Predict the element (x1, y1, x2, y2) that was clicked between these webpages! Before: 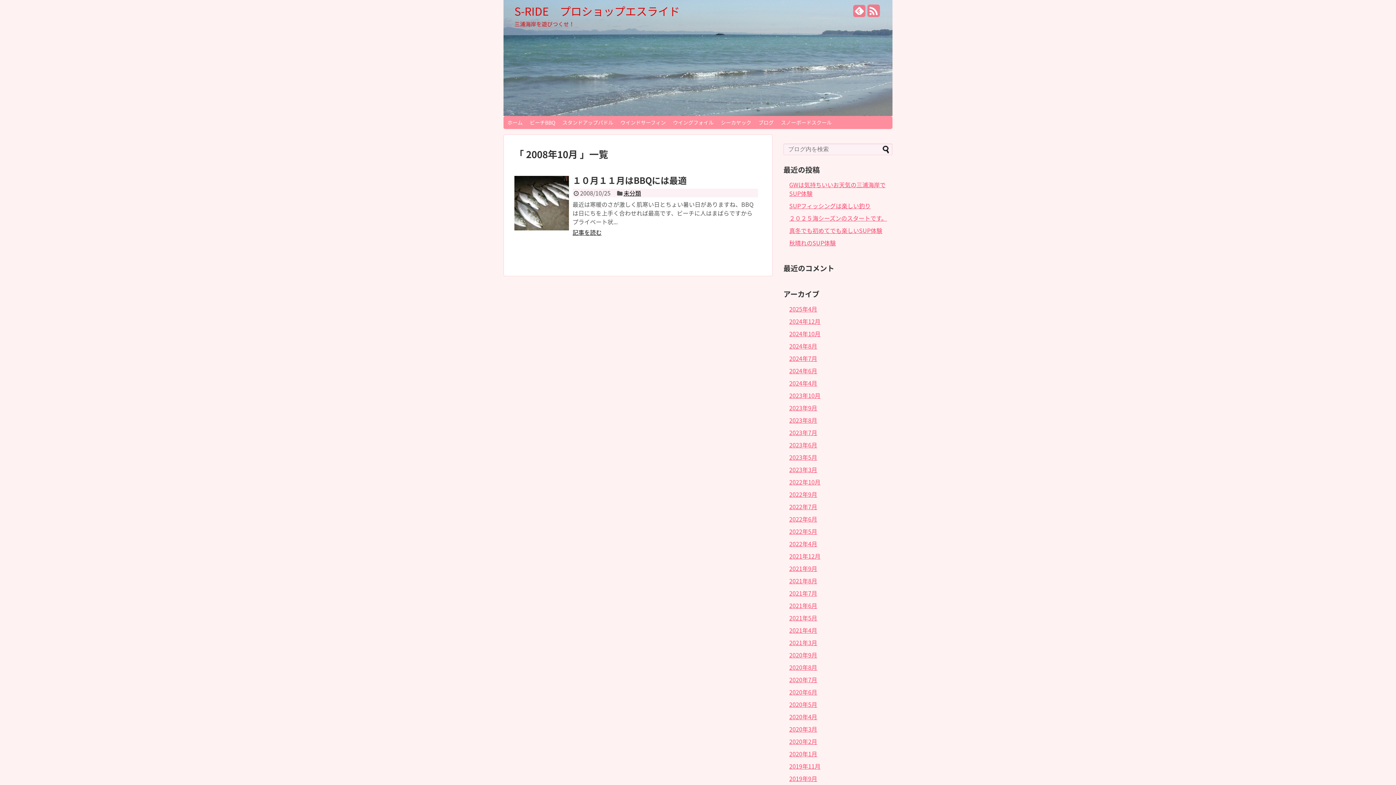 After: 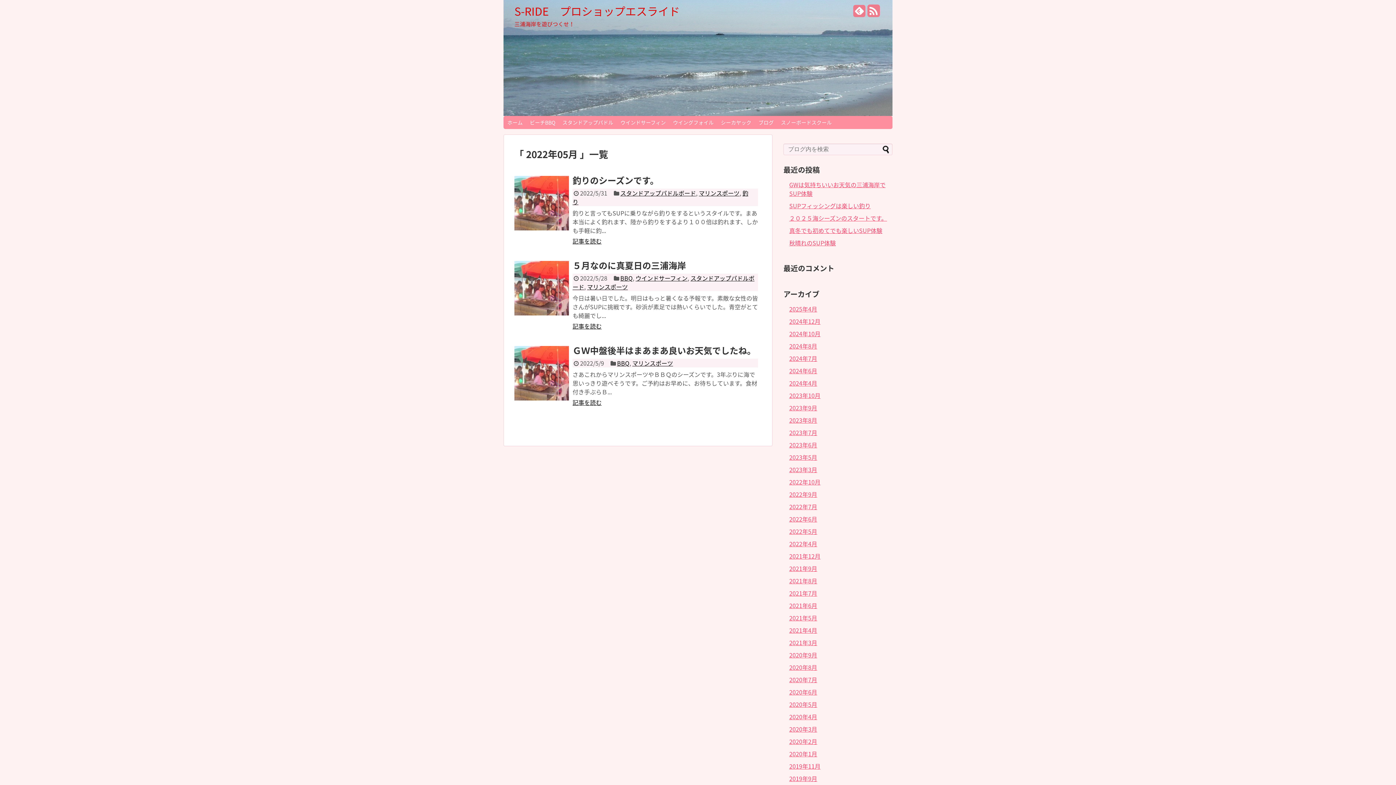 Action: label: 2022年5月 bbox: (789, 527, 817, 535)